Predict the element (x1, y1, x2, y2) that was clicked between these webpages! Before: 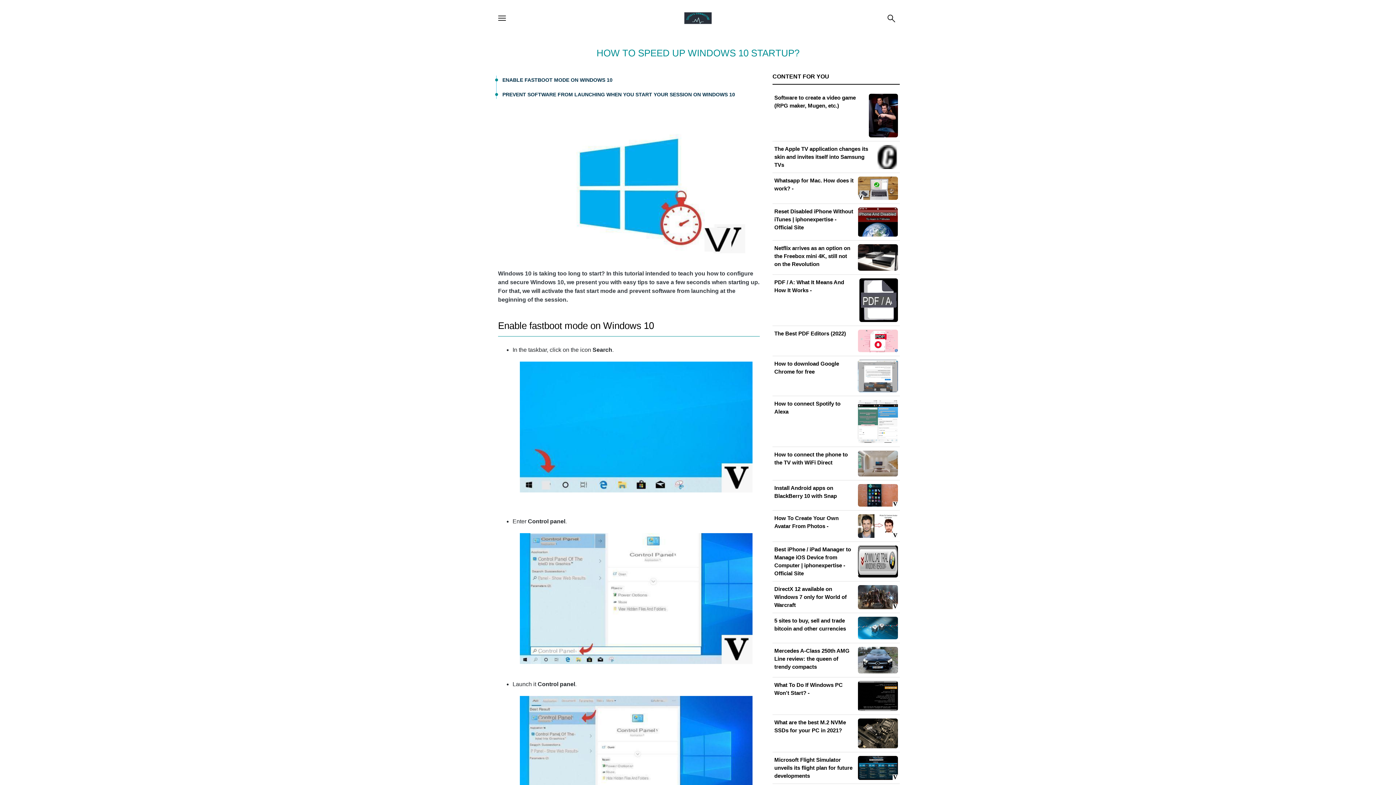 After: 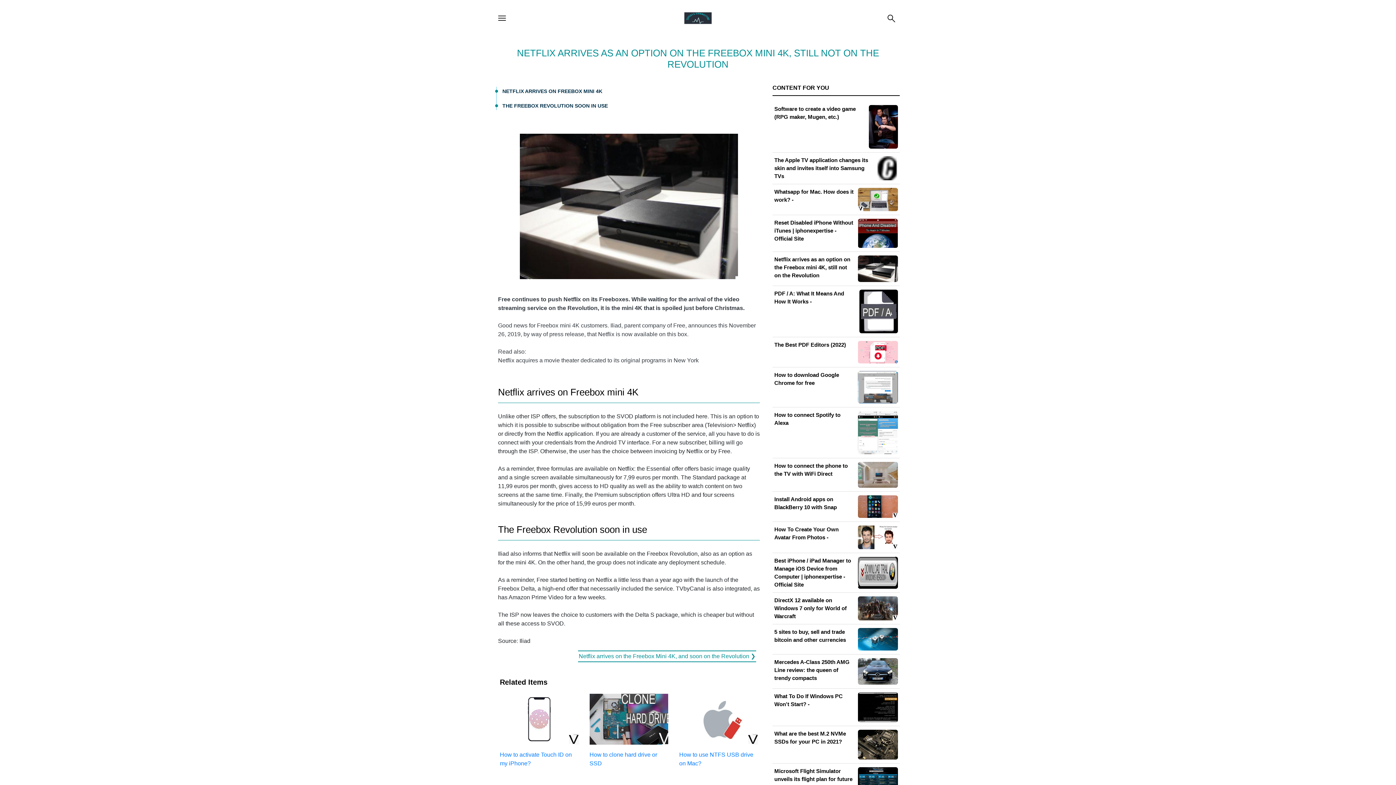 Action: bbox: (774, 244, 898, 270) label: Netflix arrives as an option on the Freebox mini 4K, still not on the Revolution